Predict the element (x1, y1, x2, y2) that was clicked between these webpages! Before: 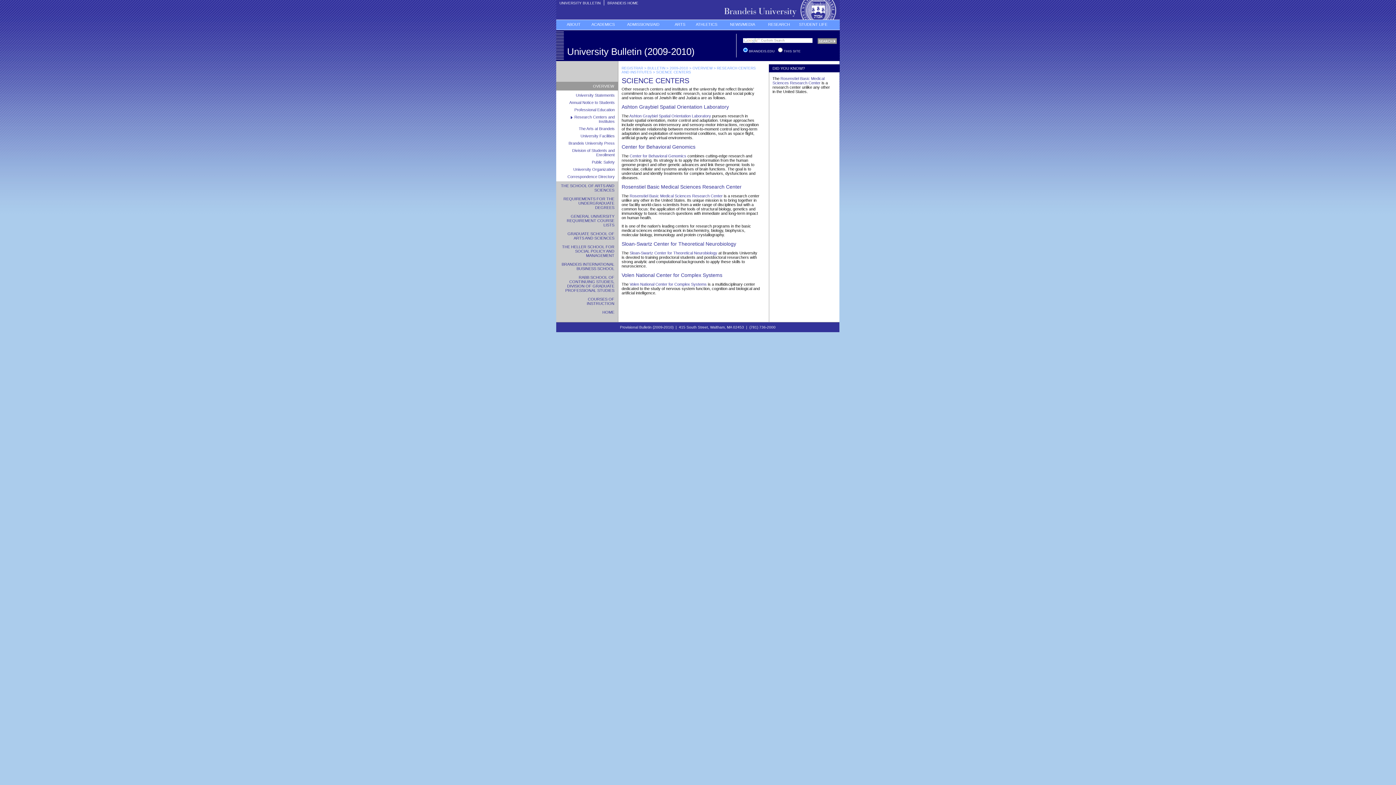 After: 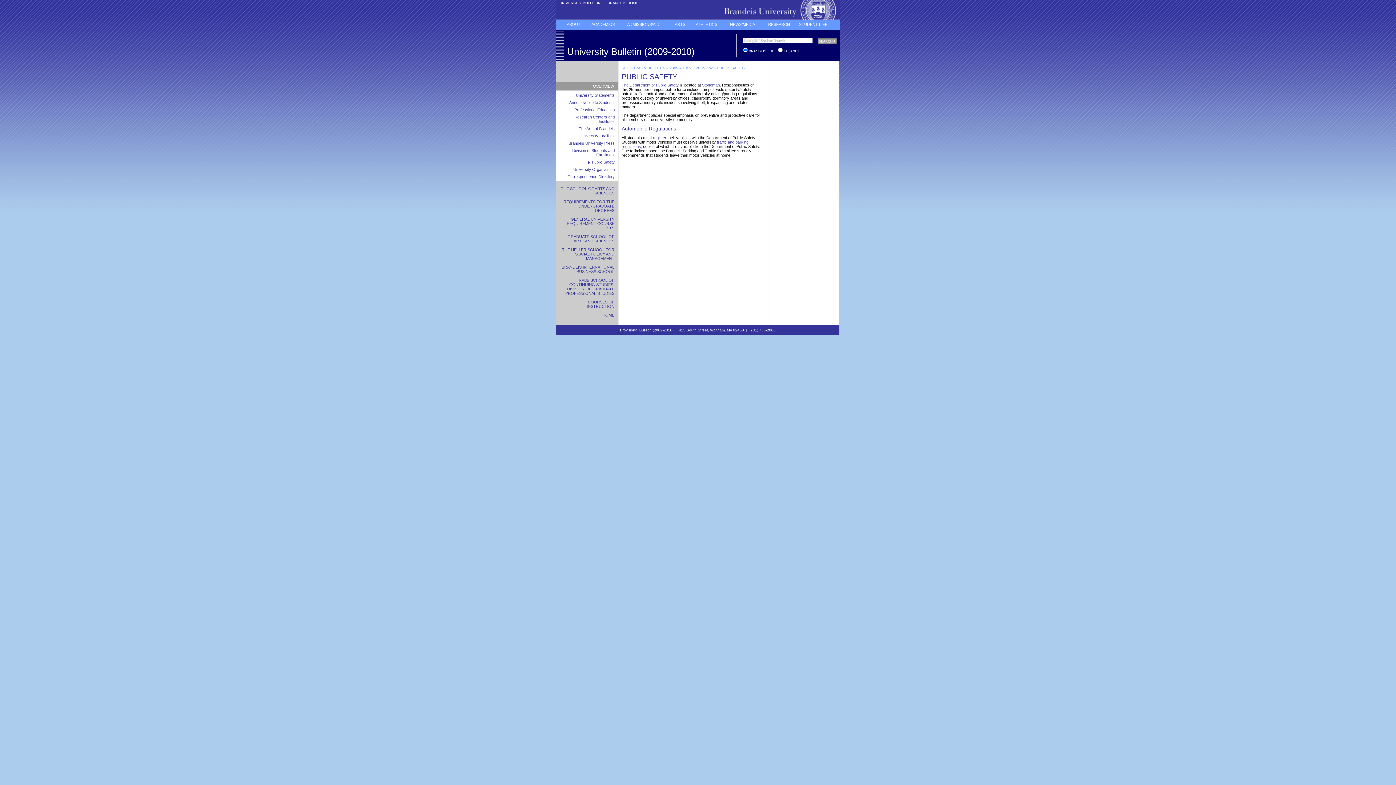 Action: bbox: (592, 160, 614, 164) label: Public Safety